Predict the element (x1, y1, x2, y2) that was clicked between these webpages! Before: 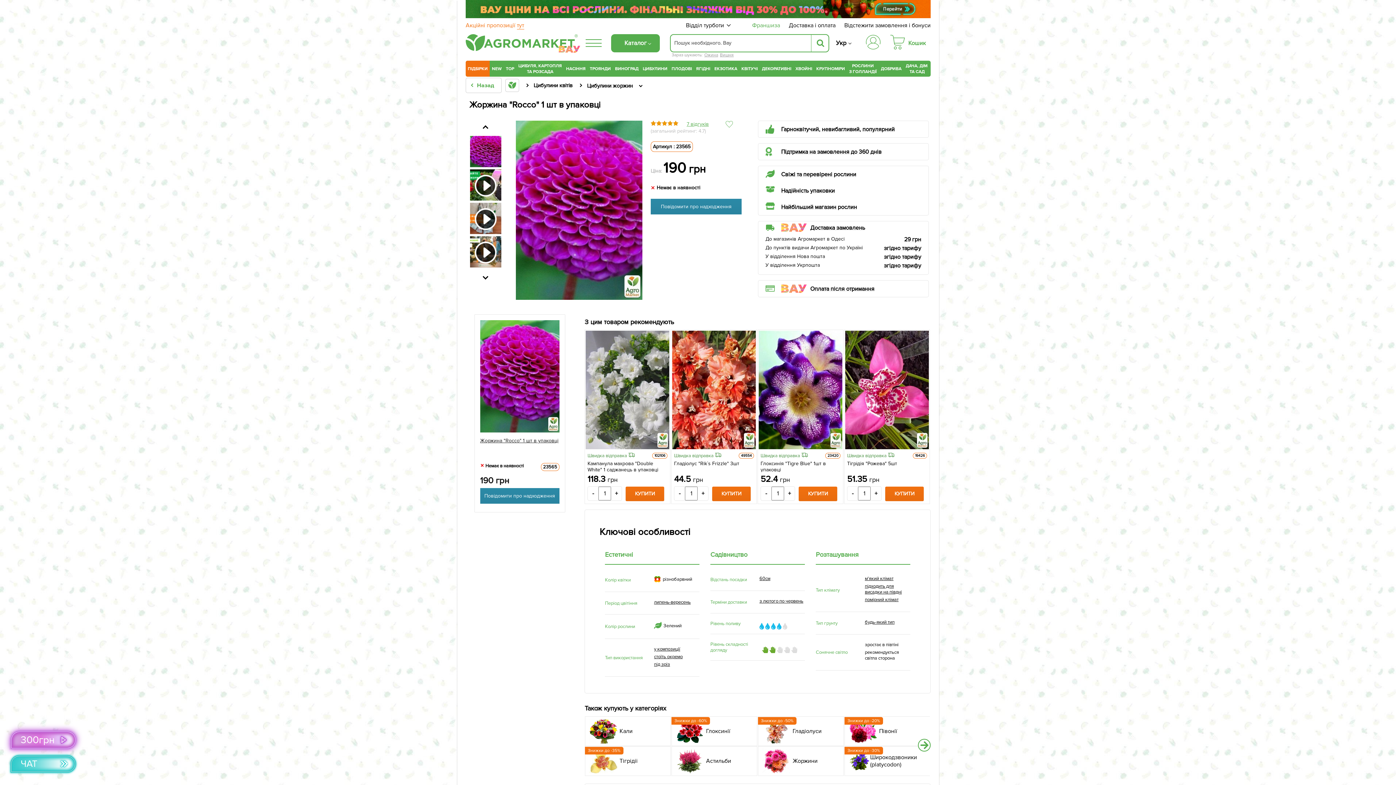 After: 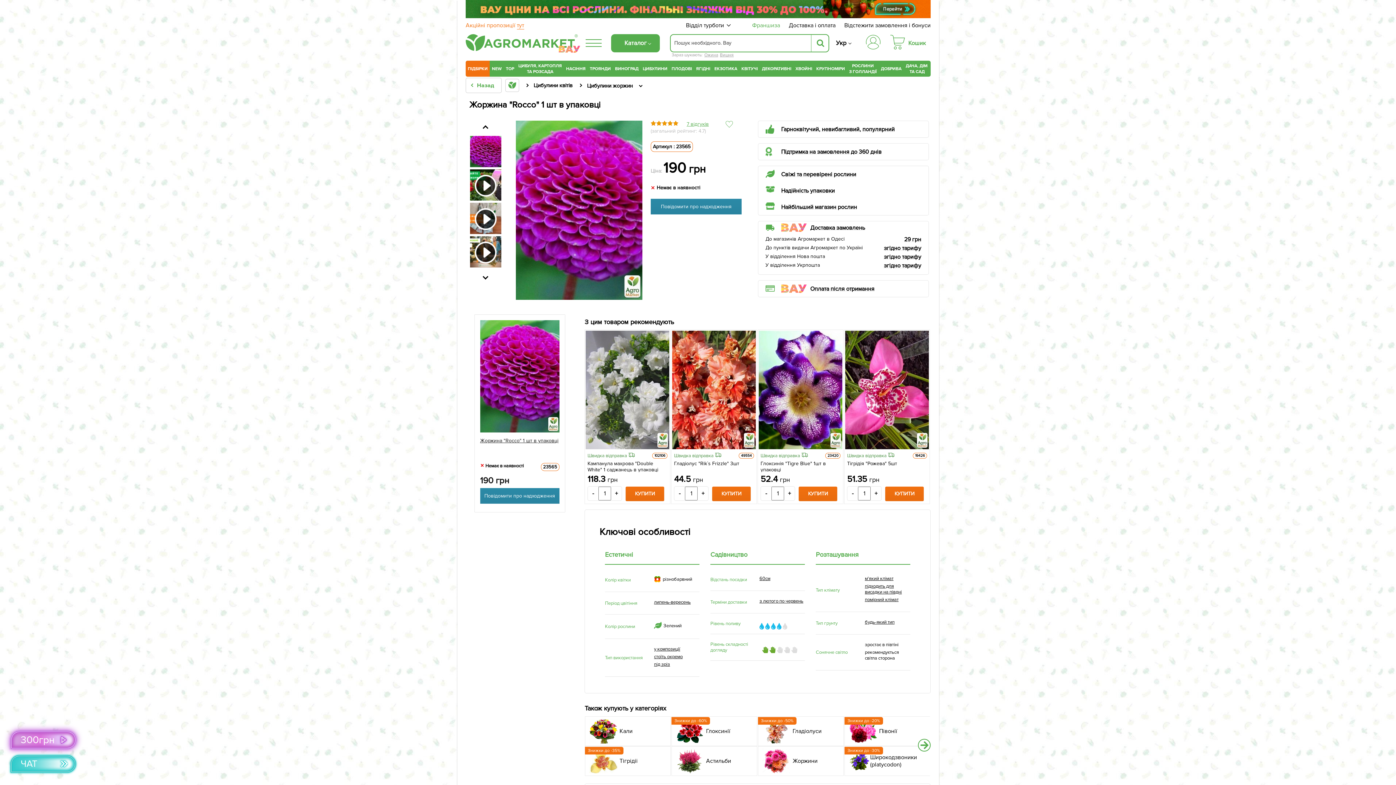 Action: bbox: (904, 236, 921, 243) label: 29 грн